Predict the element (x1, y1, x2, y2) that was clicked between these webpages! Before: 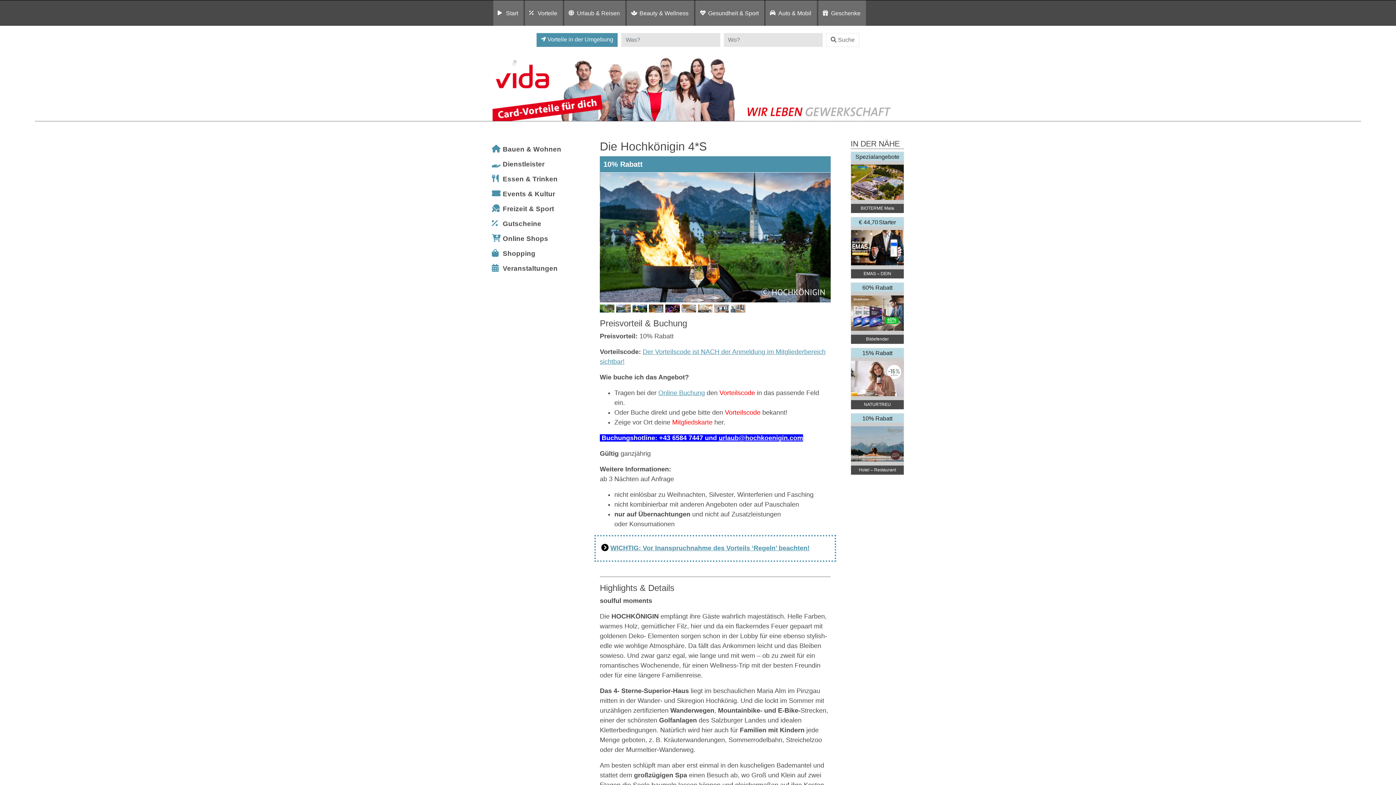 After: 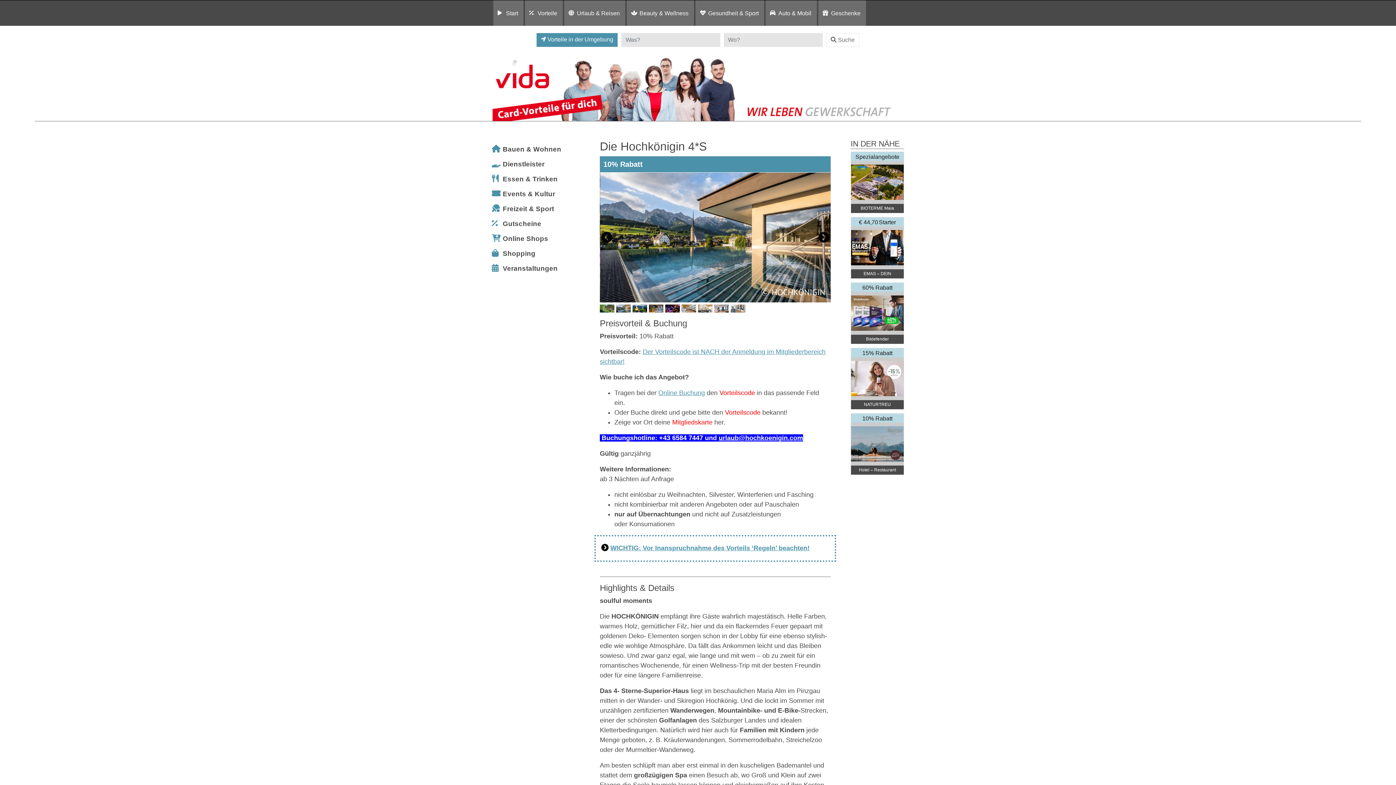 Action: bbox: (616, 303, 630, 313)